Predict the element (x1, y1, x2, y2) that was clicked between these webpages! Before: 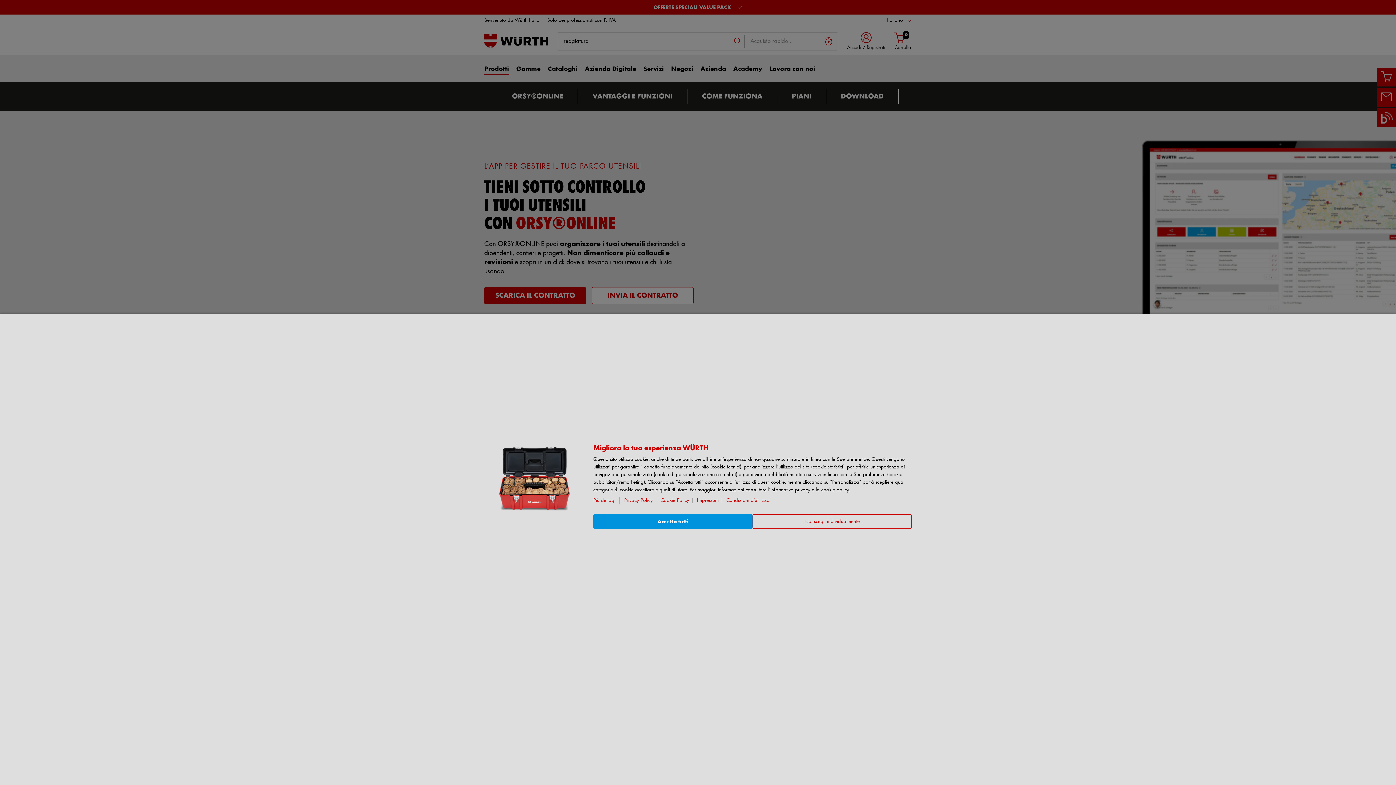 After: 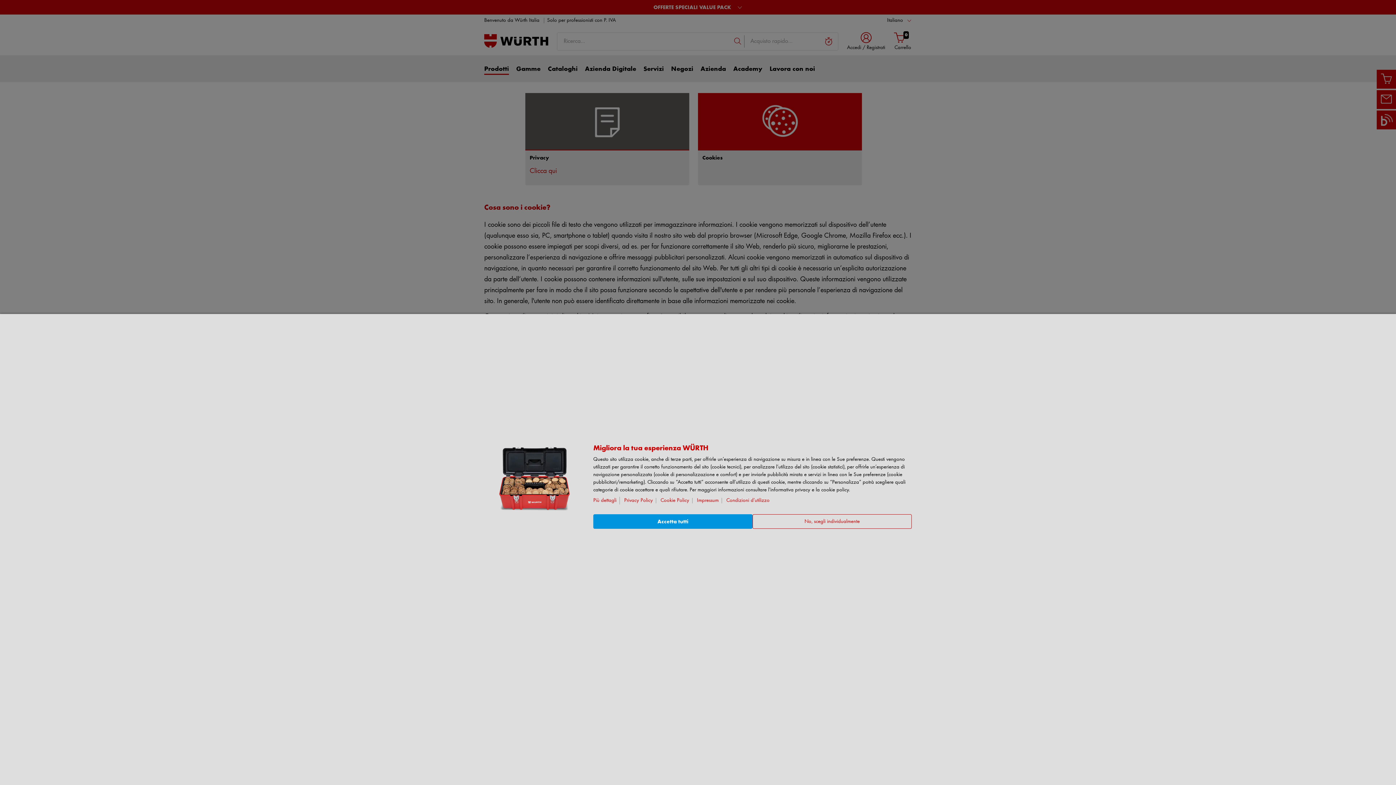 Action: bbox: (660, 498, 692, 503) label: Cookie Policy